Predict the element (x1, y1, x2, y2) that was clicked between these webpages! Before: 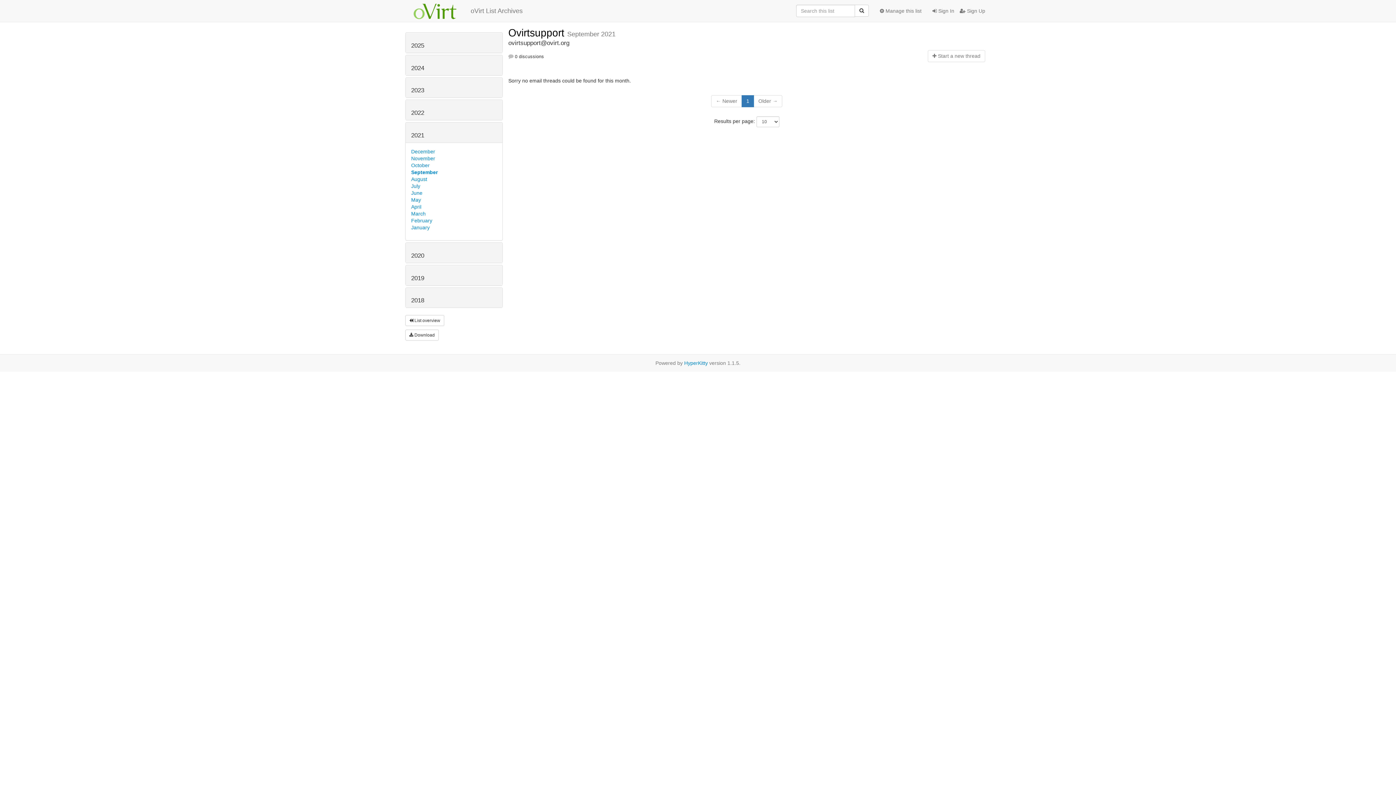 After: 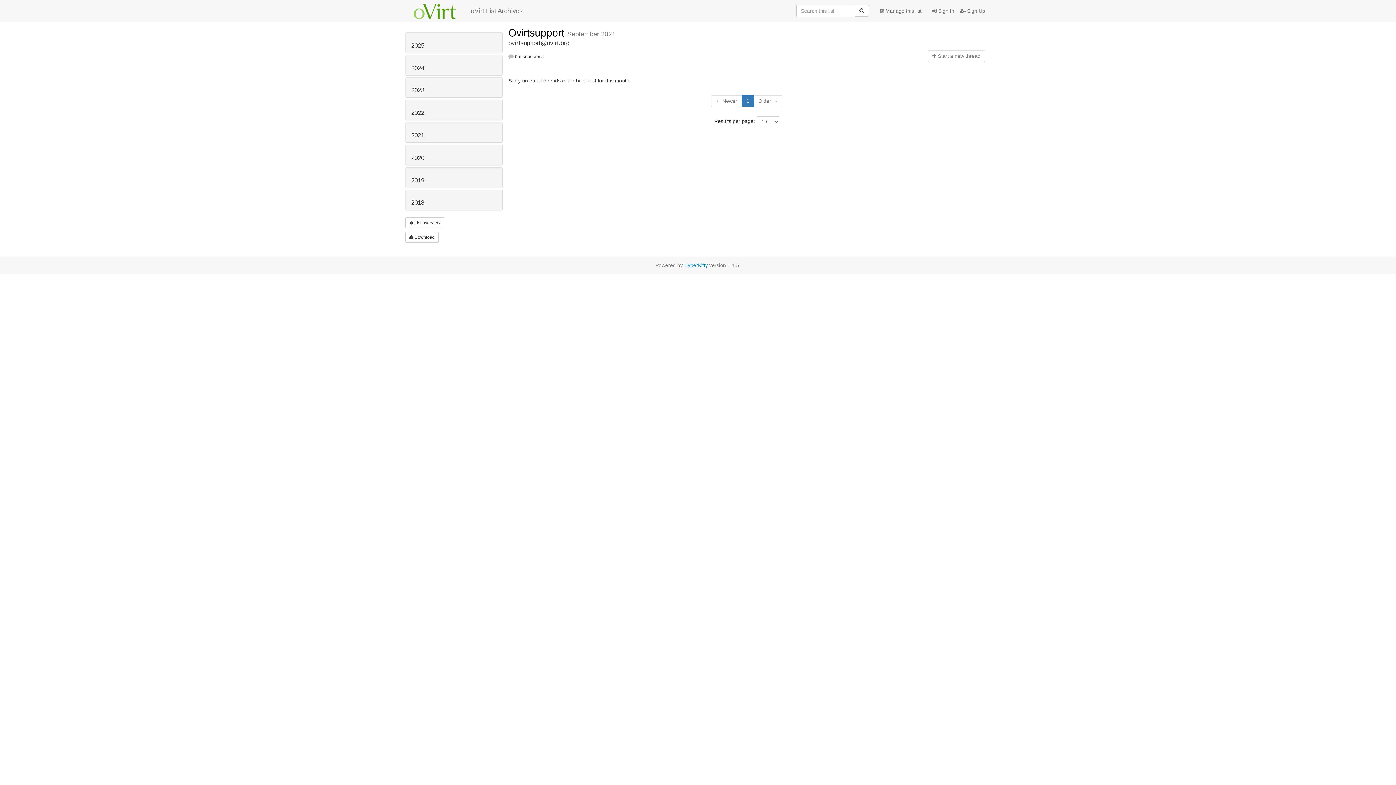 Action: label: 2021 bbox: (411, 131, 424, 138)